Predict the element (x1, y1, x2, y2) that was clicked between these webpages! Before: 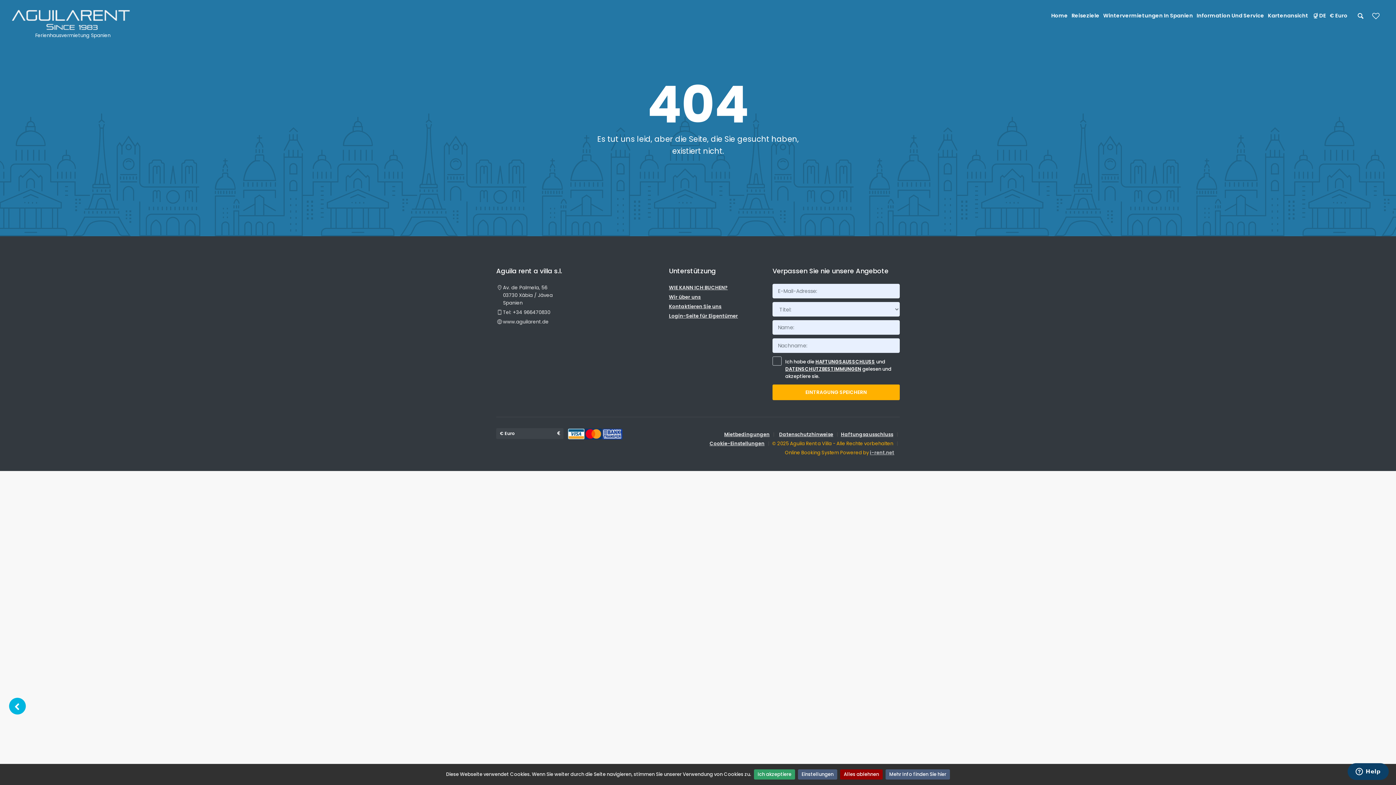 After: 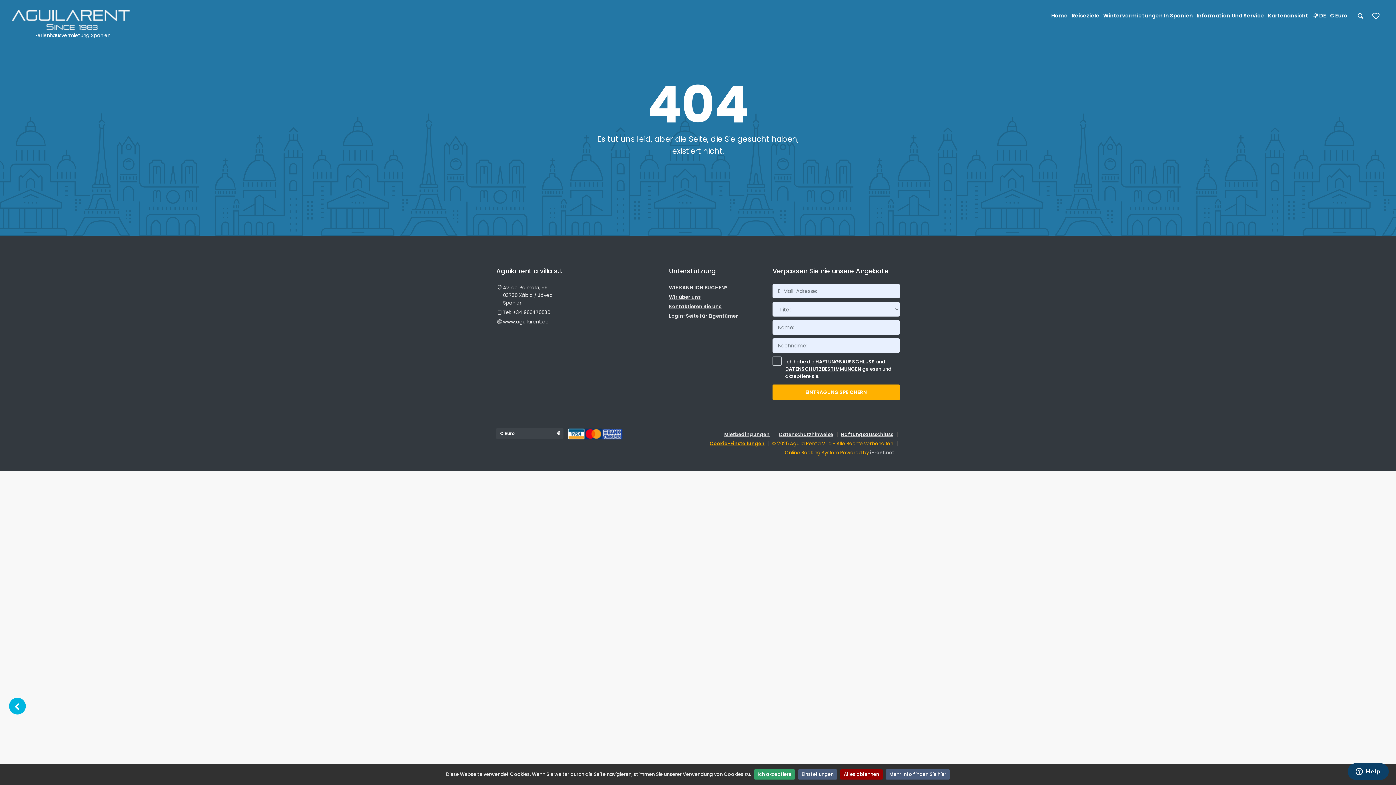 Action: bbox: (709, 440, 764, 447) label: Cookie-Einstellungen